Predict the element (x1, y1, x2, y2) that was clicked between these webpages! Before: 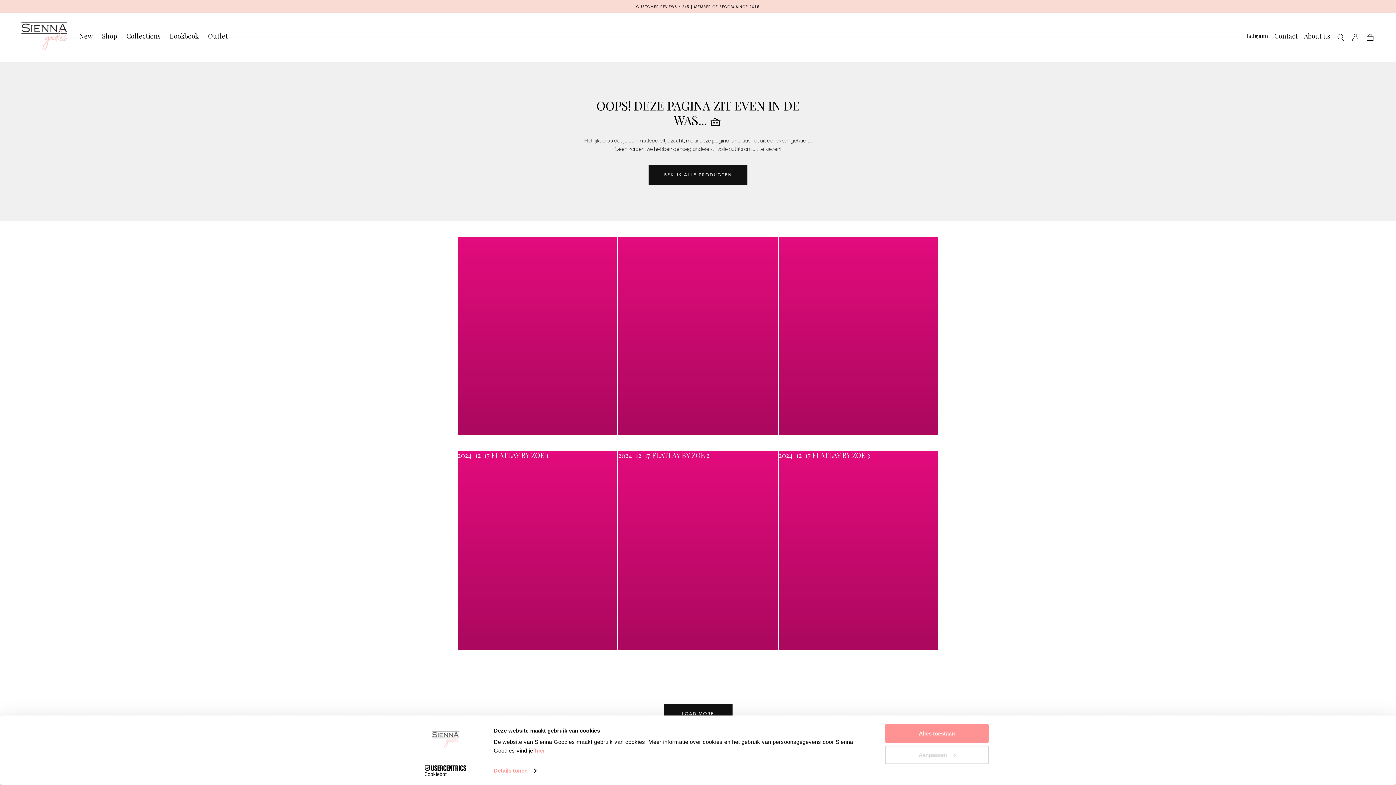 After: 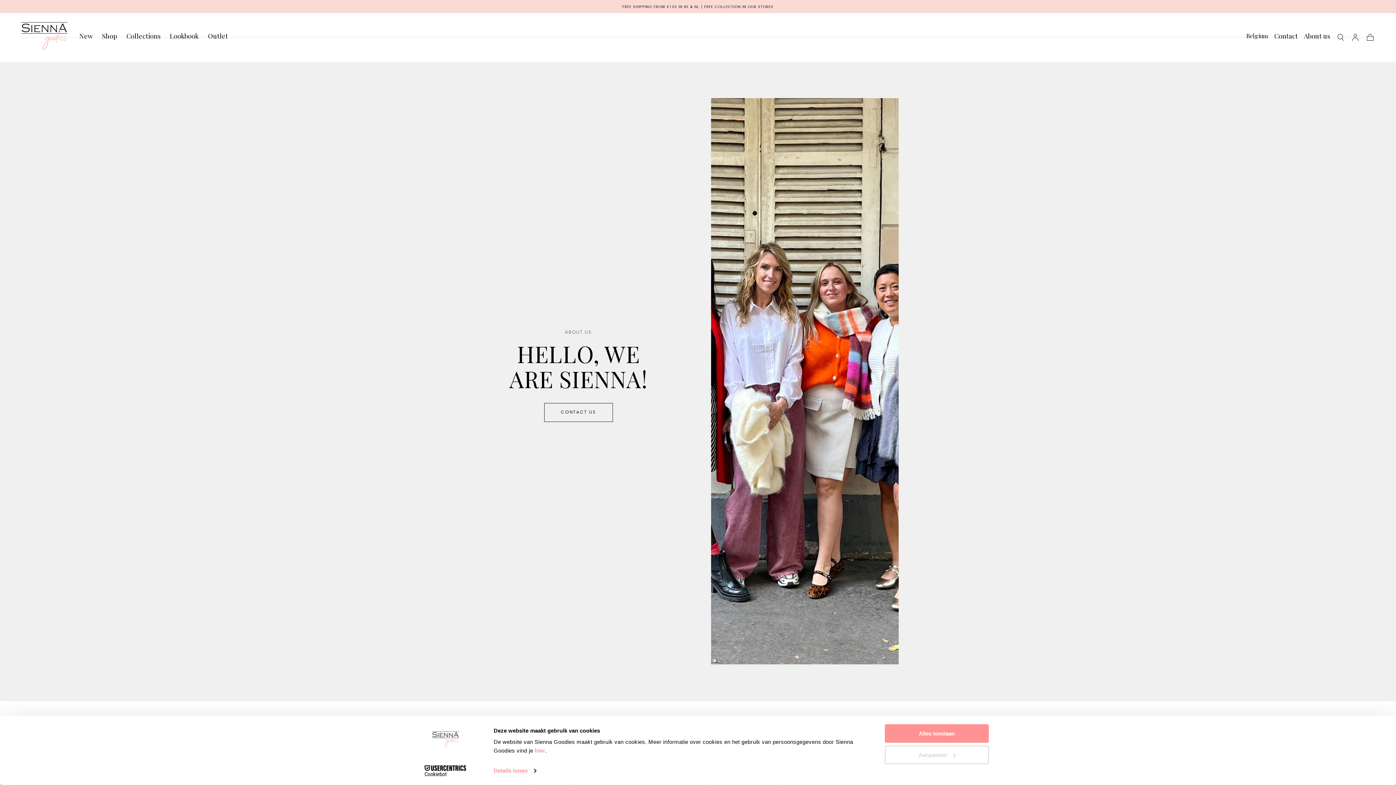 Action: label: About us bbox: (1304, 32, 1330, 42)